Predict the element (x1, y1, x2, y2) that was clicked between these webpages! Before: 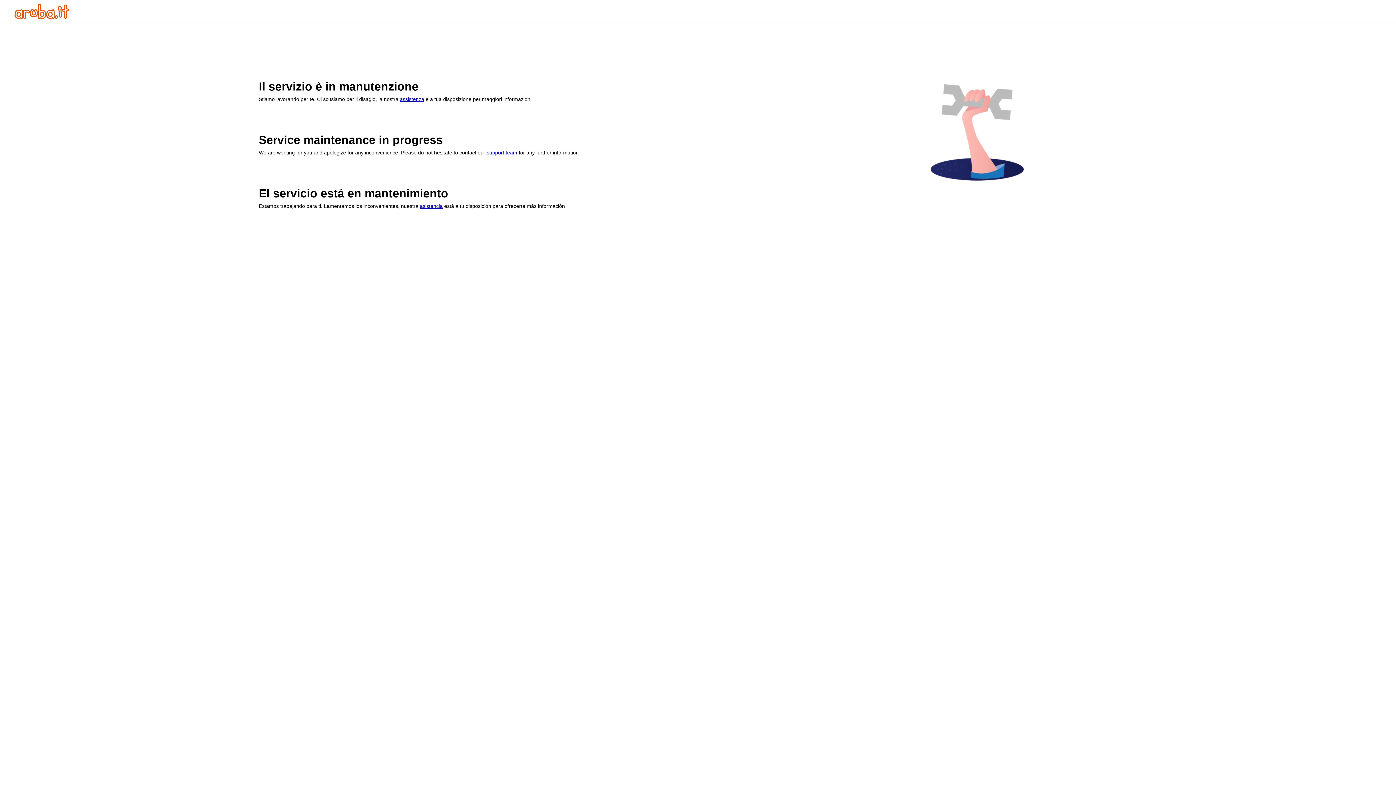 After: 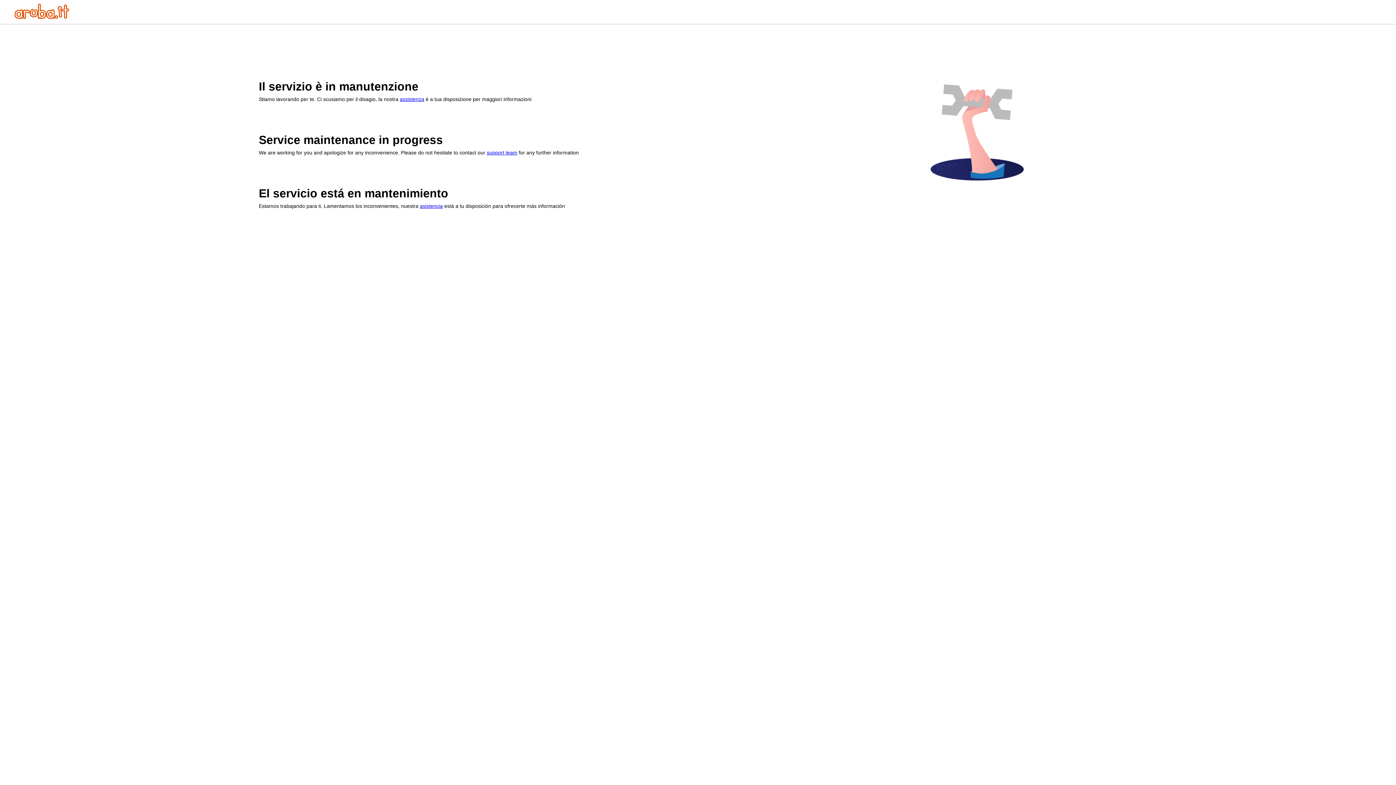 Action: bbox: (400, 96, 424, 102) label: assistenza